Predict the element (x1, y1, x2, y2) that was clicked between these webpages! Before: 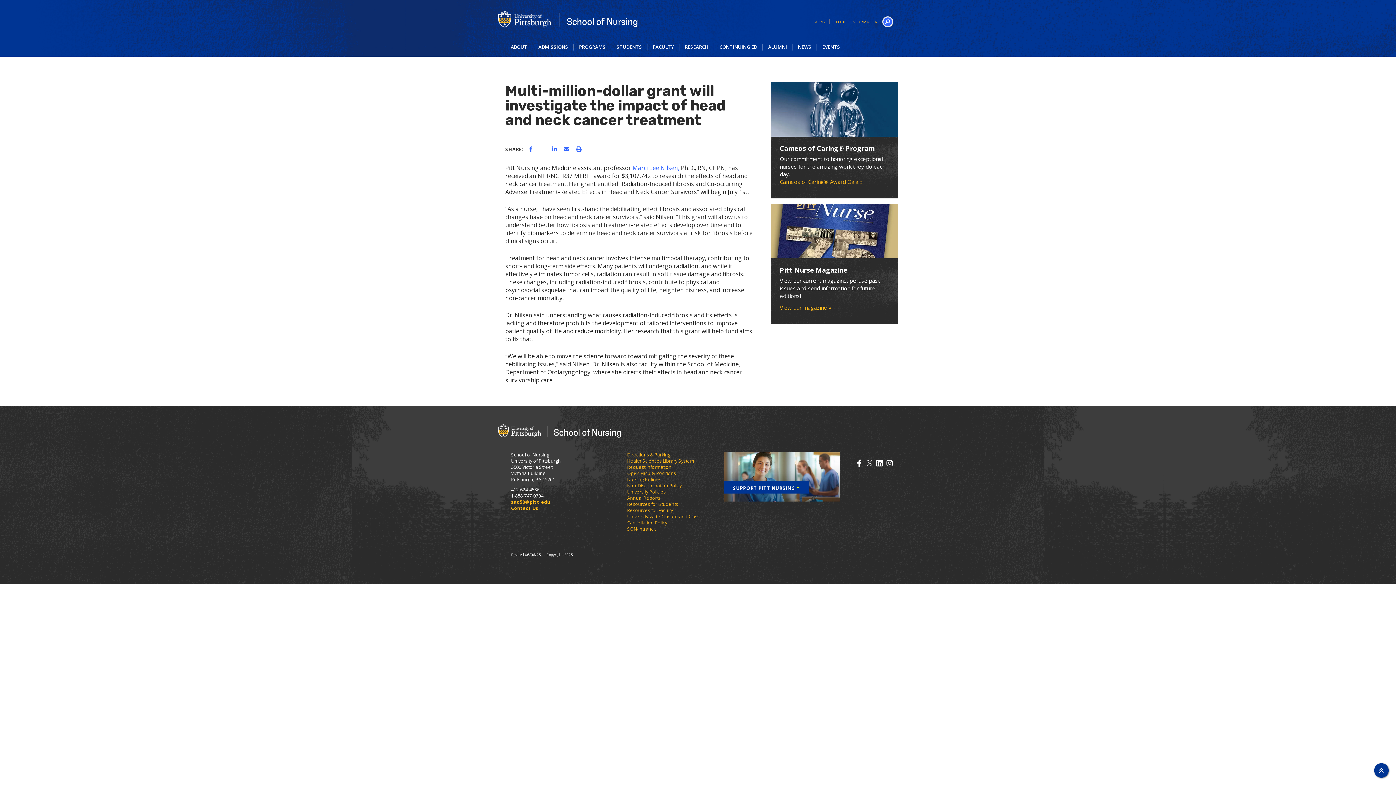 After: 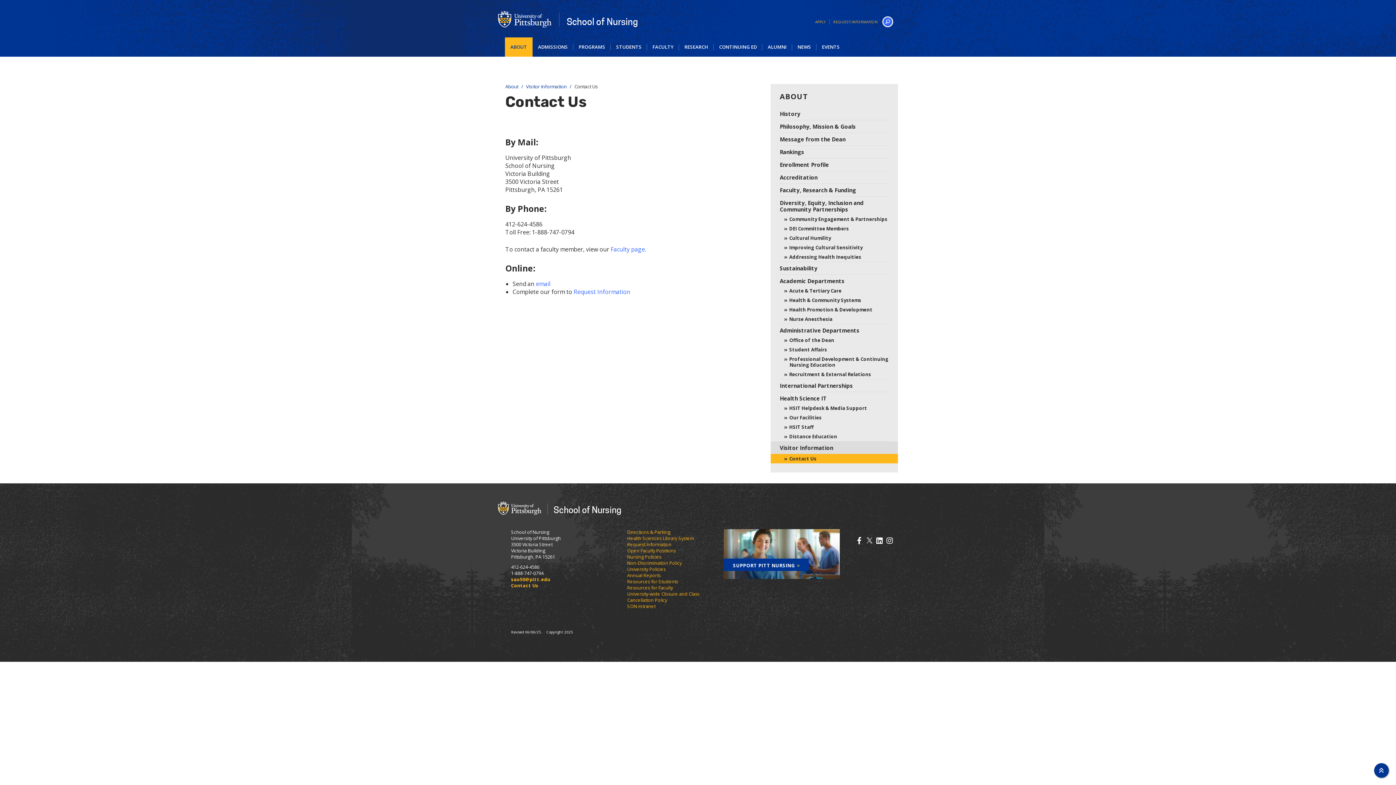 Action: label: Contact Us bbox: (511, 505, 538, 511)